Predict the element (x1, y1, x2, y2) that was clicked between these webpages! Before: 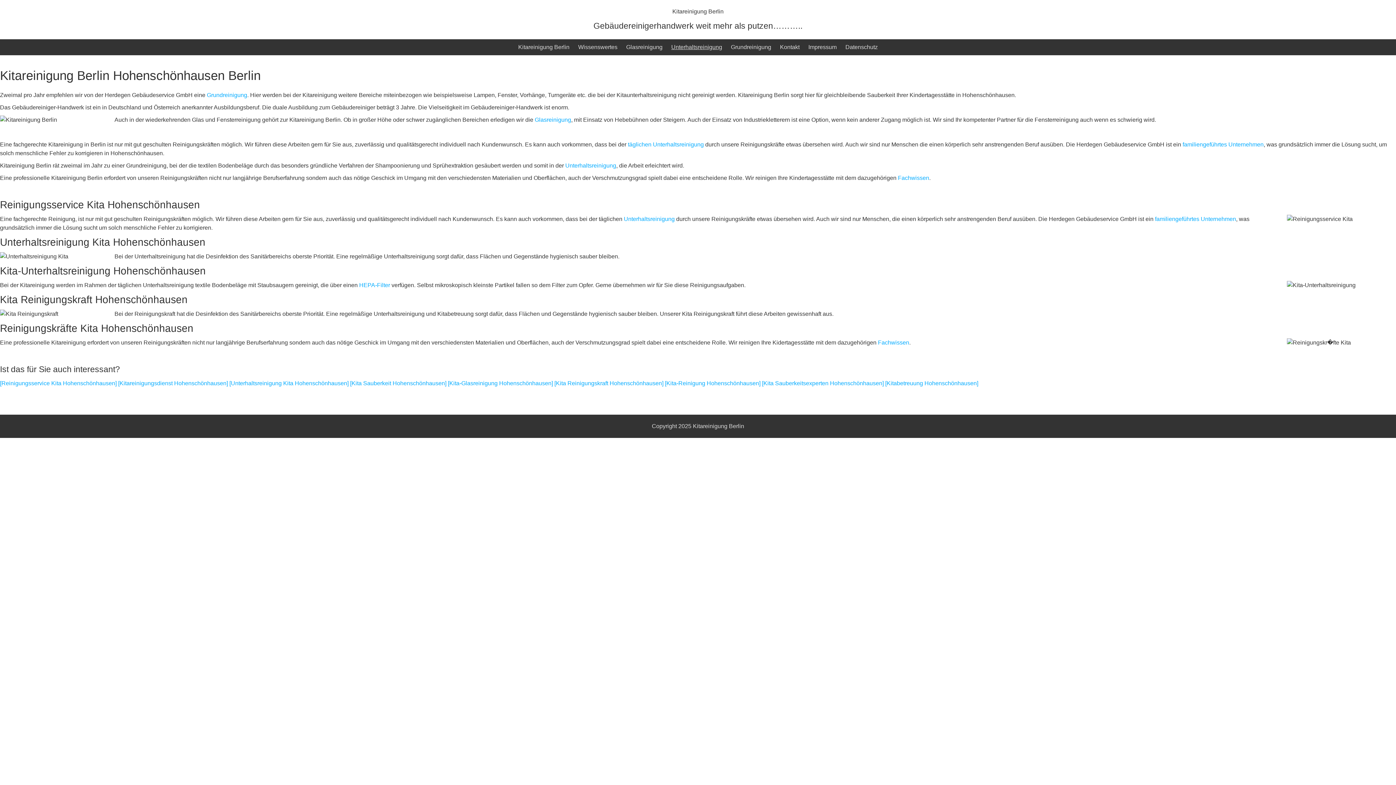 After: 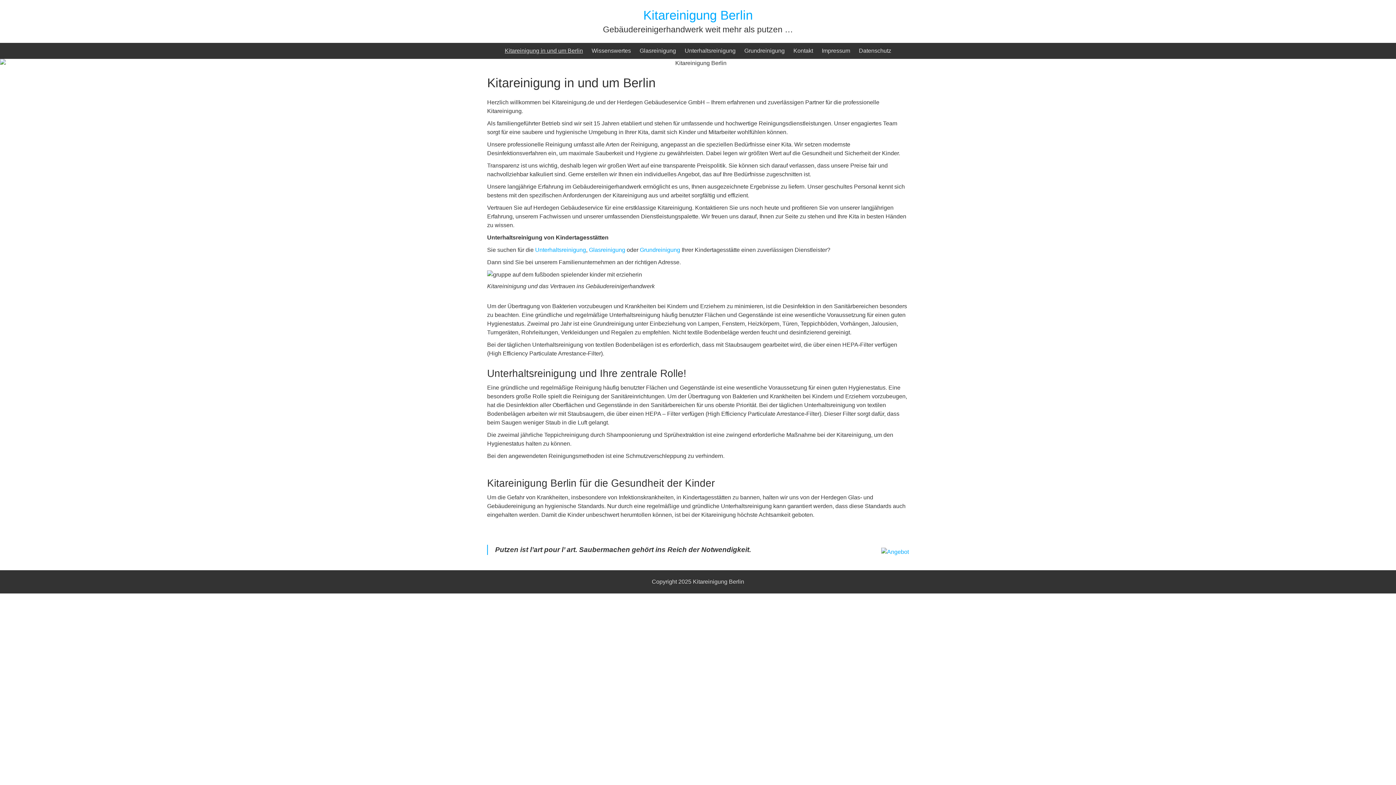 Action: label: Kitareinigung Berlin bbox: (518, 39, 569, 55)